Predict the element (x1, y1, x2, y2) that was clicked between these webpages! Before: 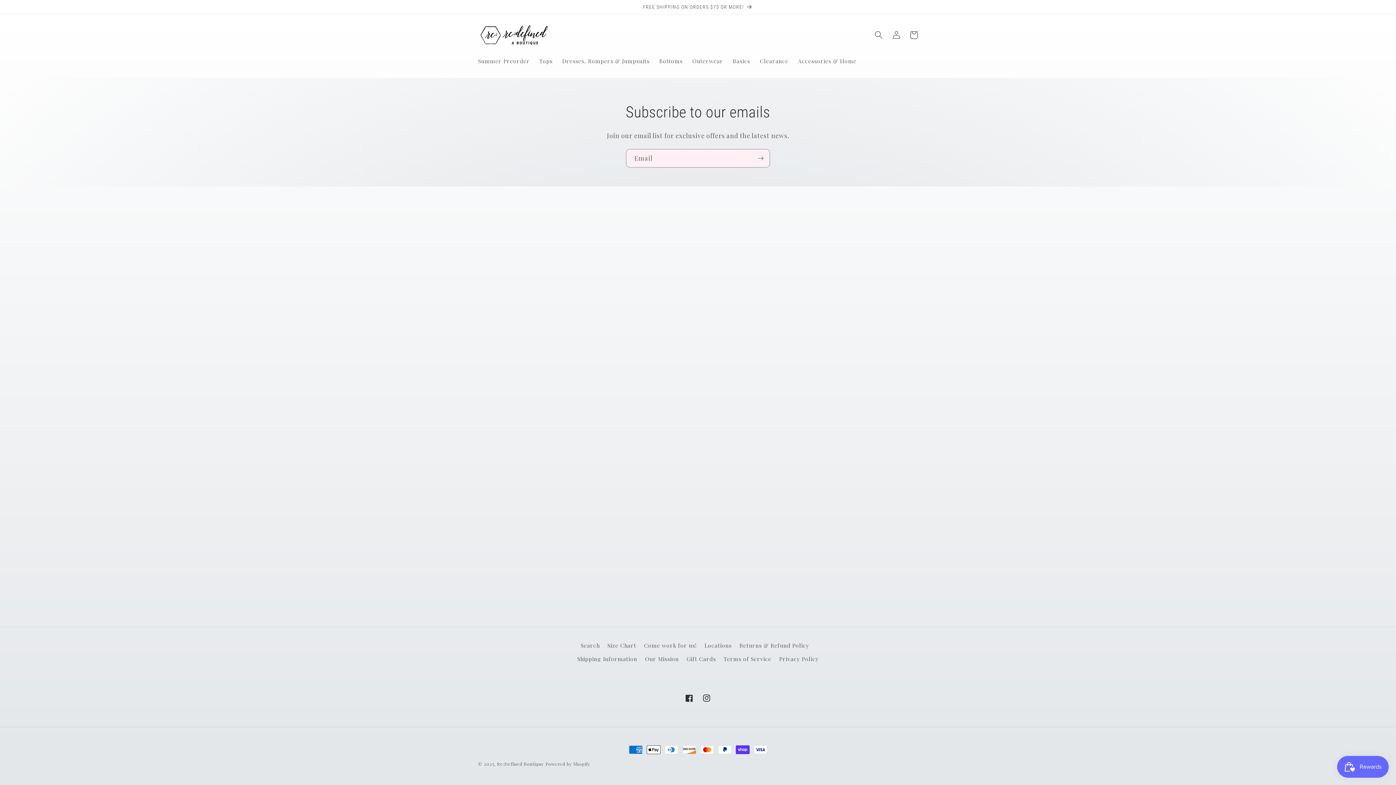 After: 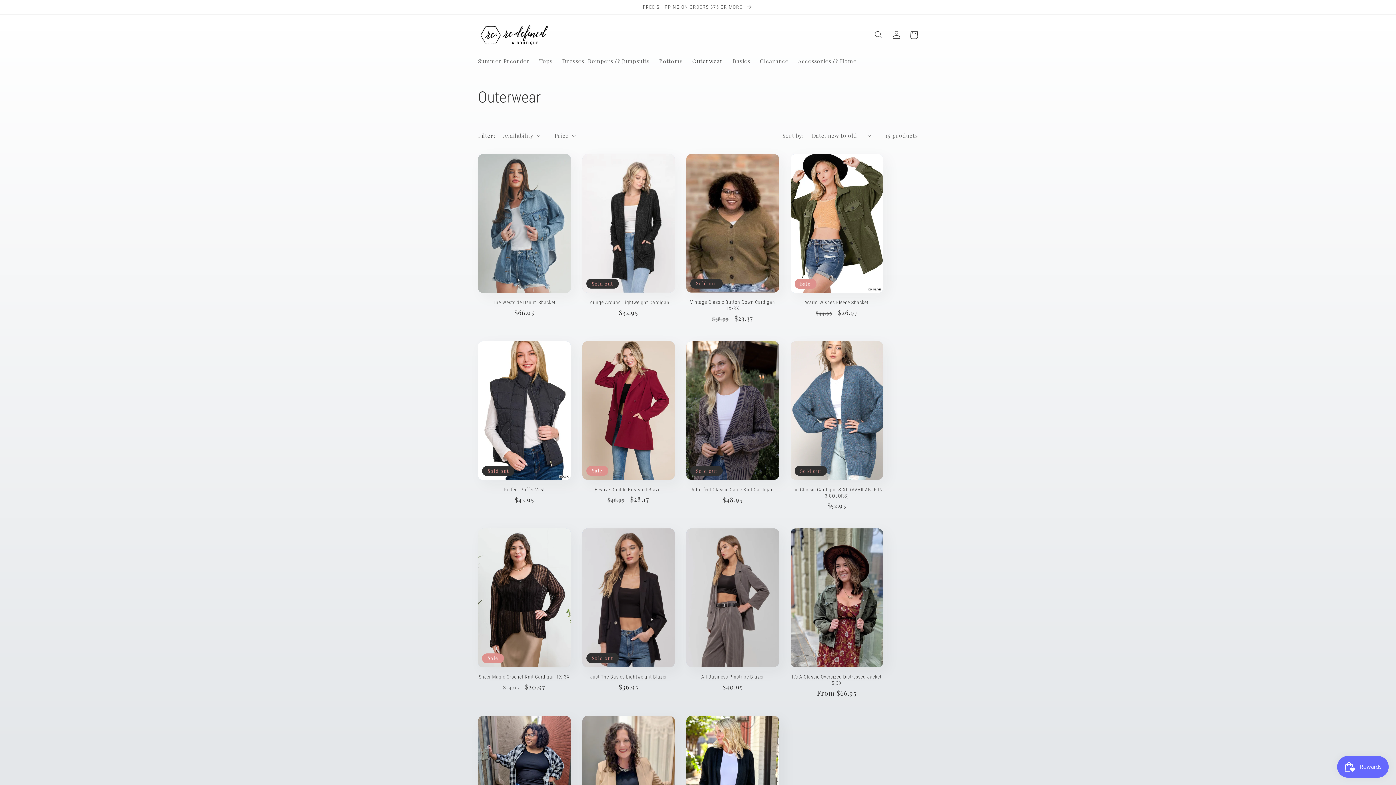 Action: label: Outerwear bbox: (687, 52, 728, 69)